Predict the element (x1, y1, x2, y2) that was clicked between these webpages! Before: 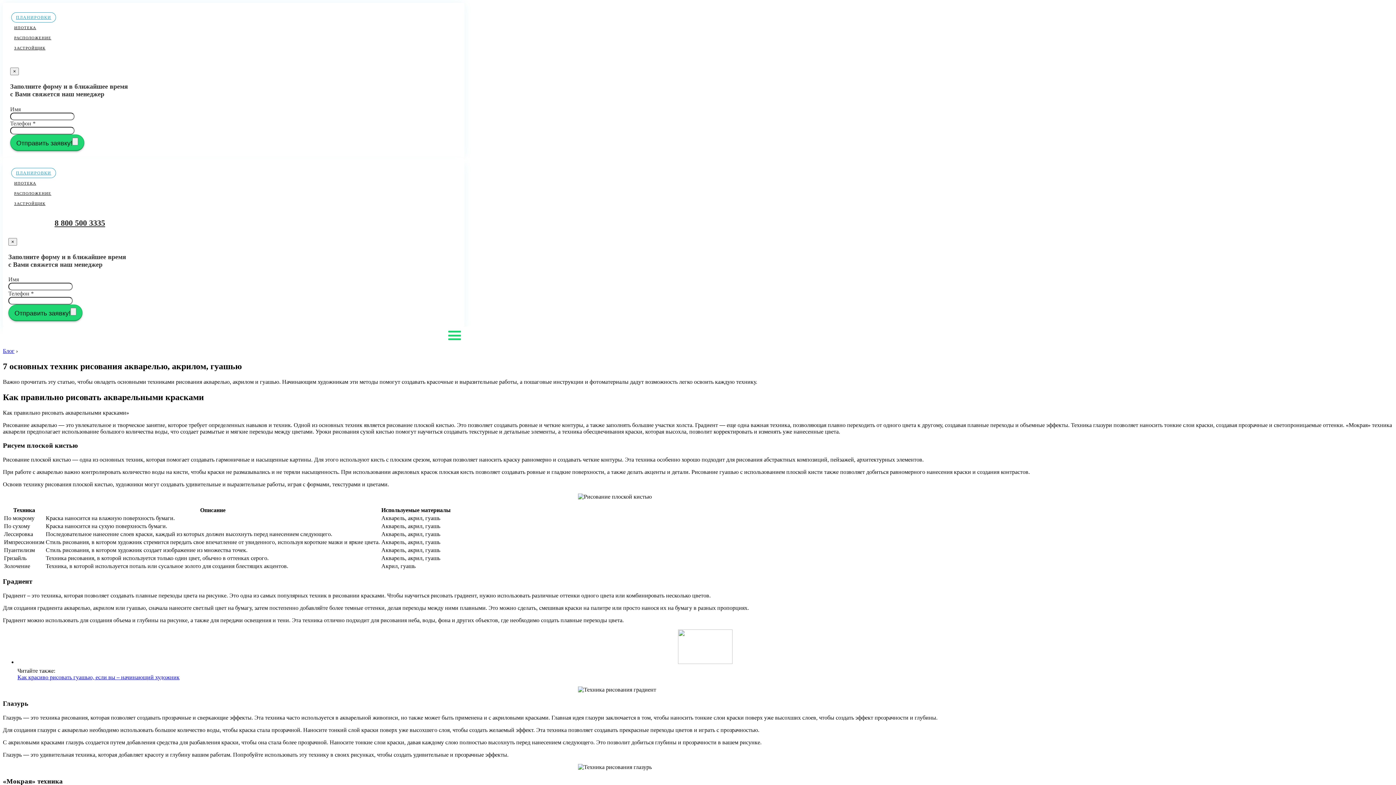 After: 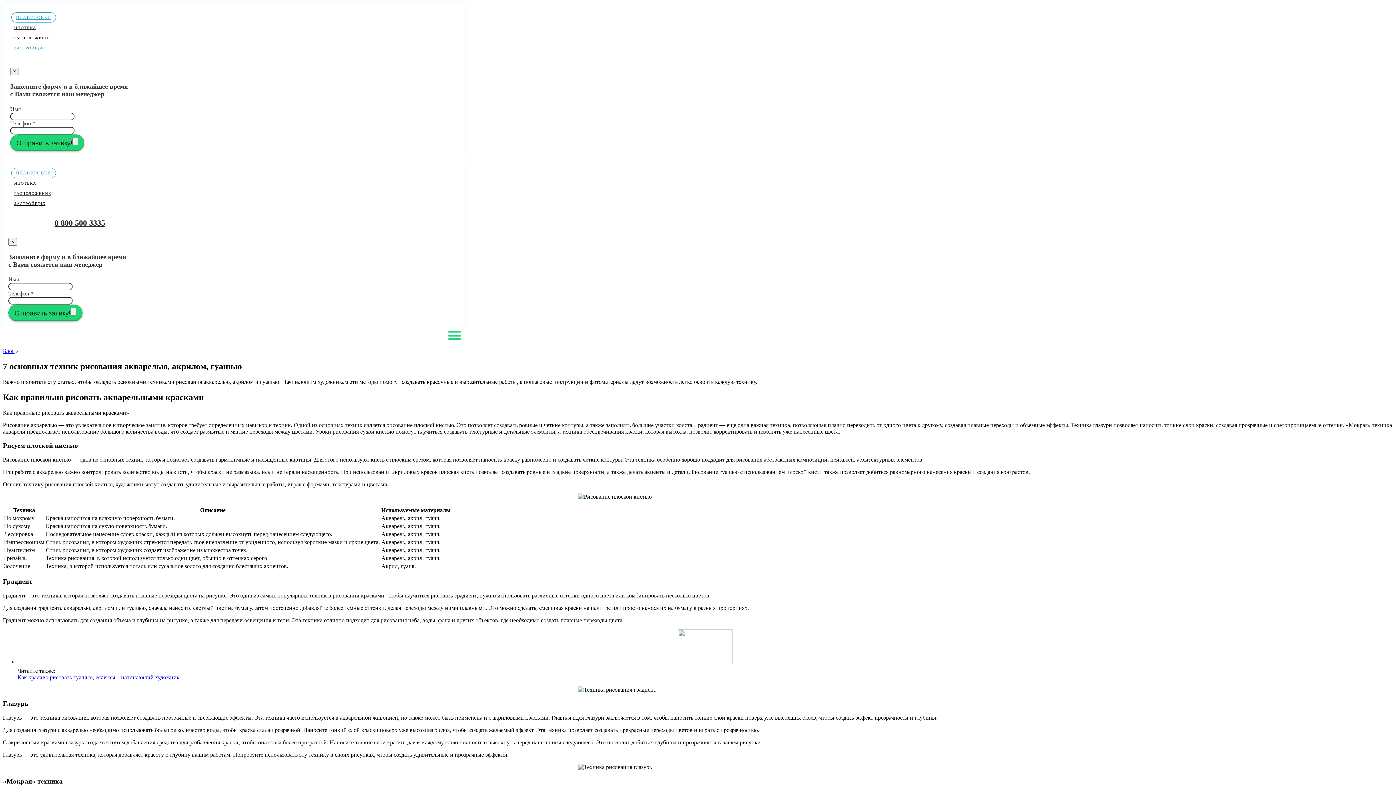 Action: label: ЗАСТРОЙЩИК bbox: (11, 43, 48, 52)